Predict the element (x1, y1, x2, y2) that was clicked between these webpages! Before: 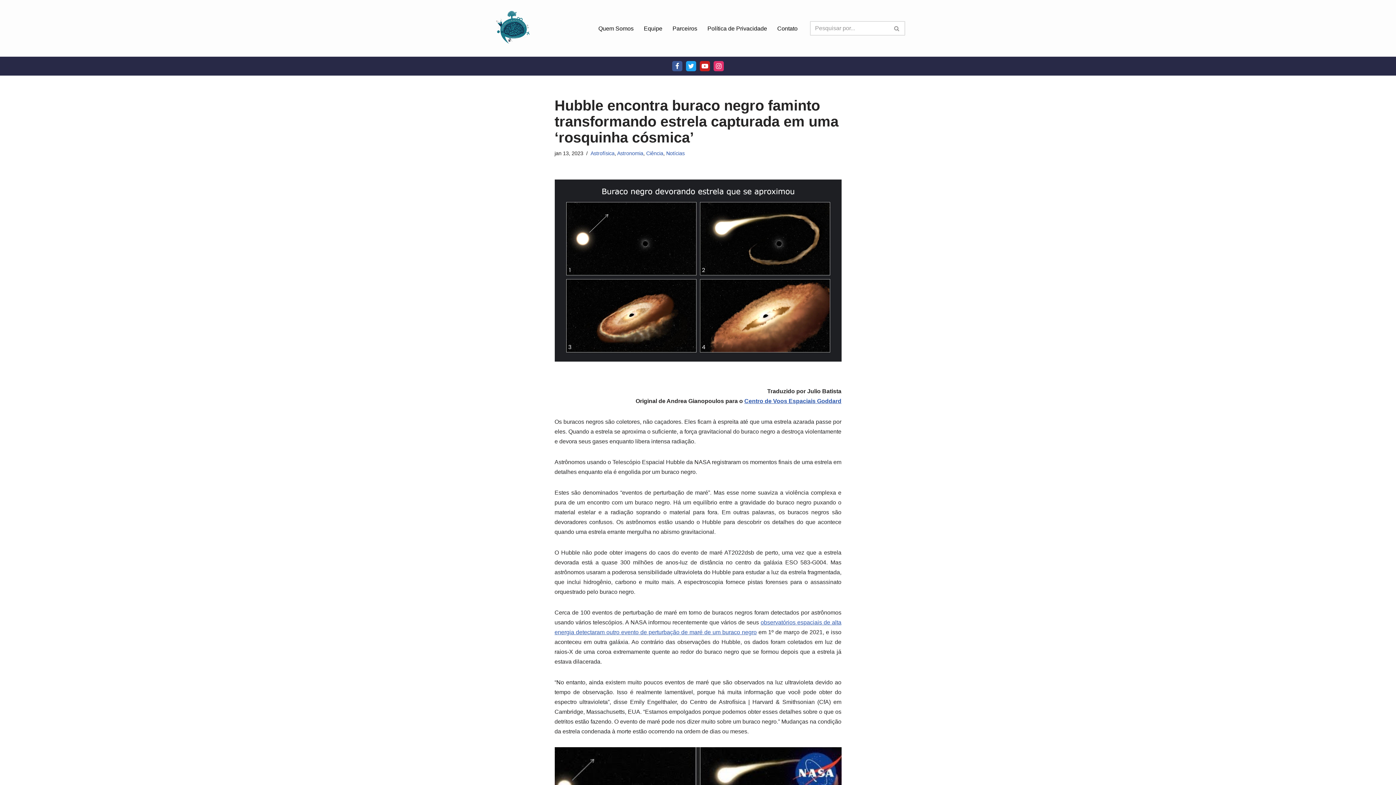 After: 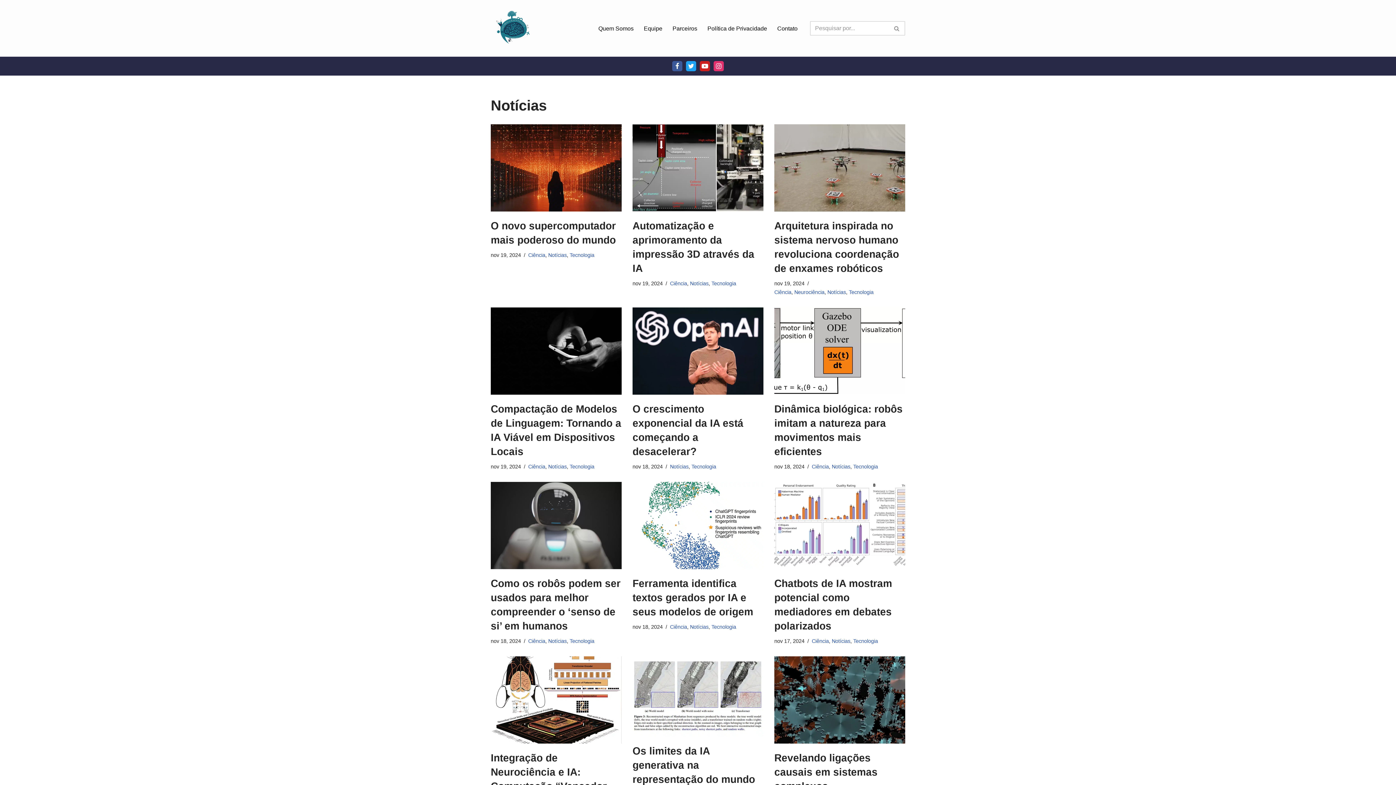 Action: label: Notícias bbox: (666, 150, 684, 156)